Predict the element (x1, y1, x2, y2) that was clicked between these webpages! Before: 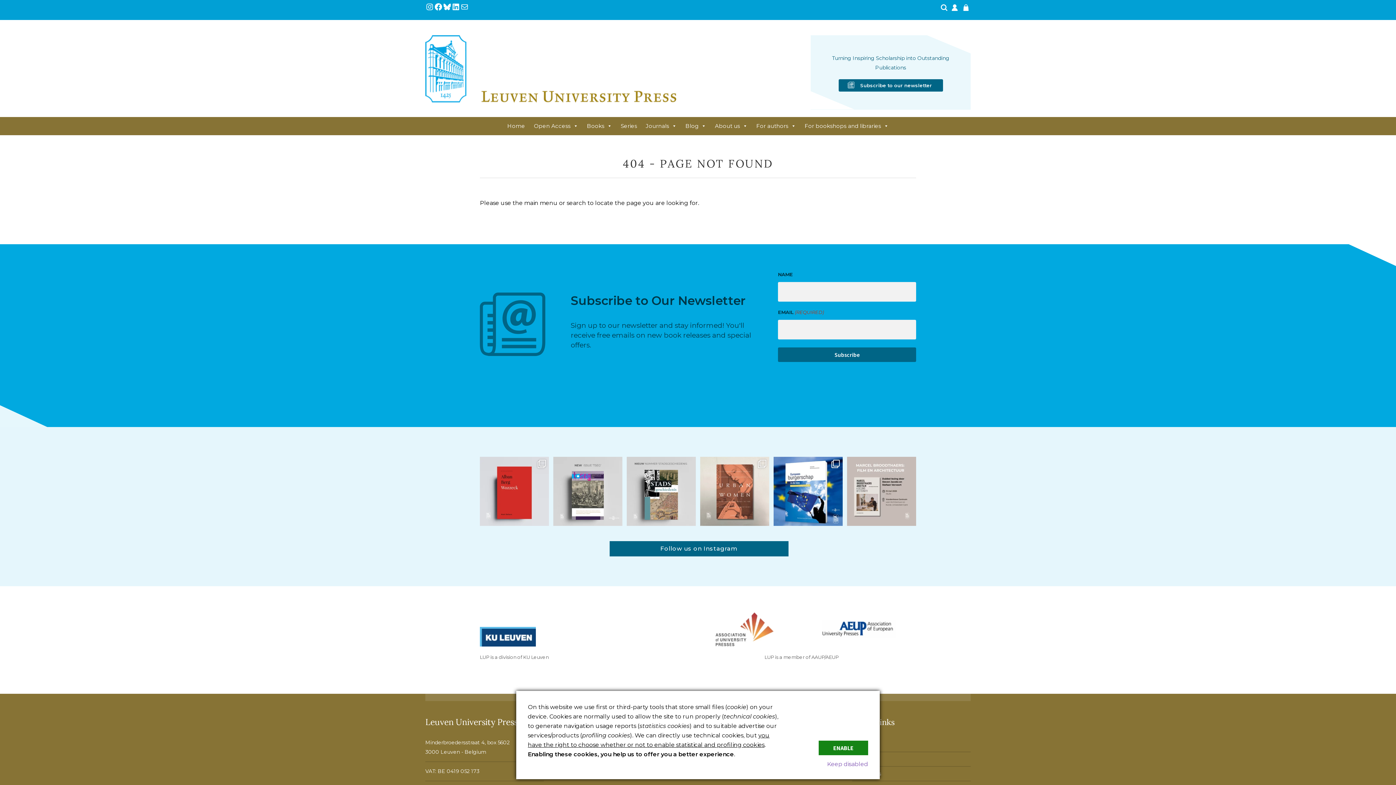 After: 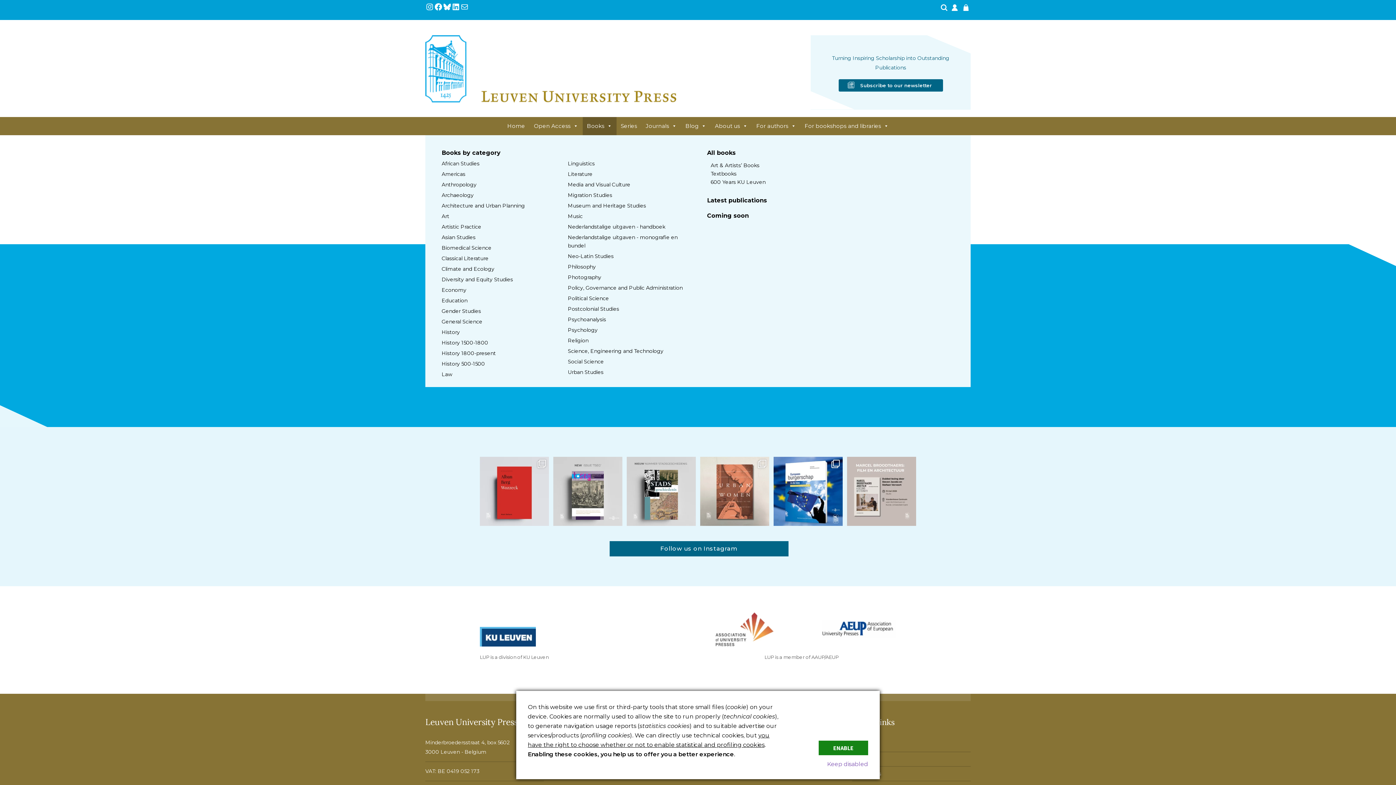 Action: bbox: (582, 116, 616, 135) label: Books